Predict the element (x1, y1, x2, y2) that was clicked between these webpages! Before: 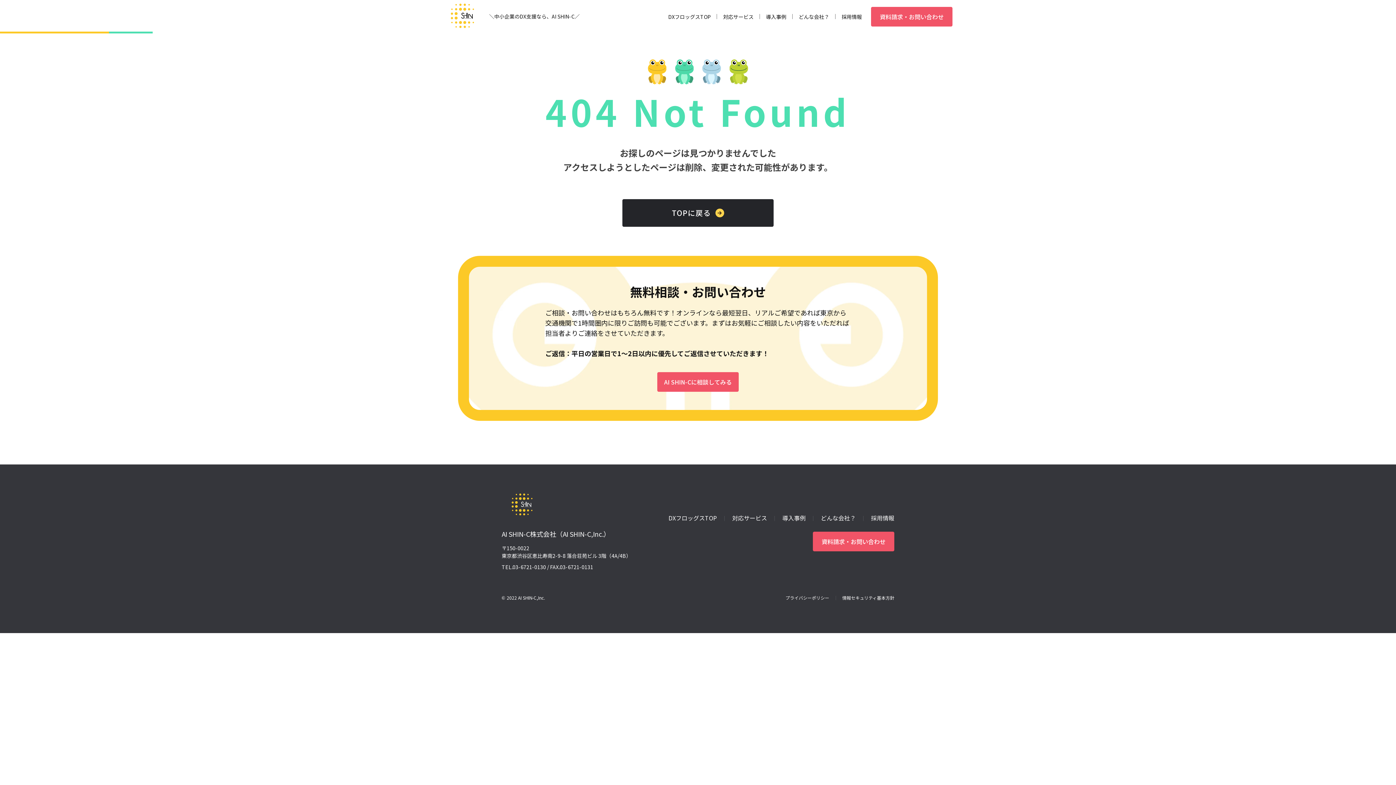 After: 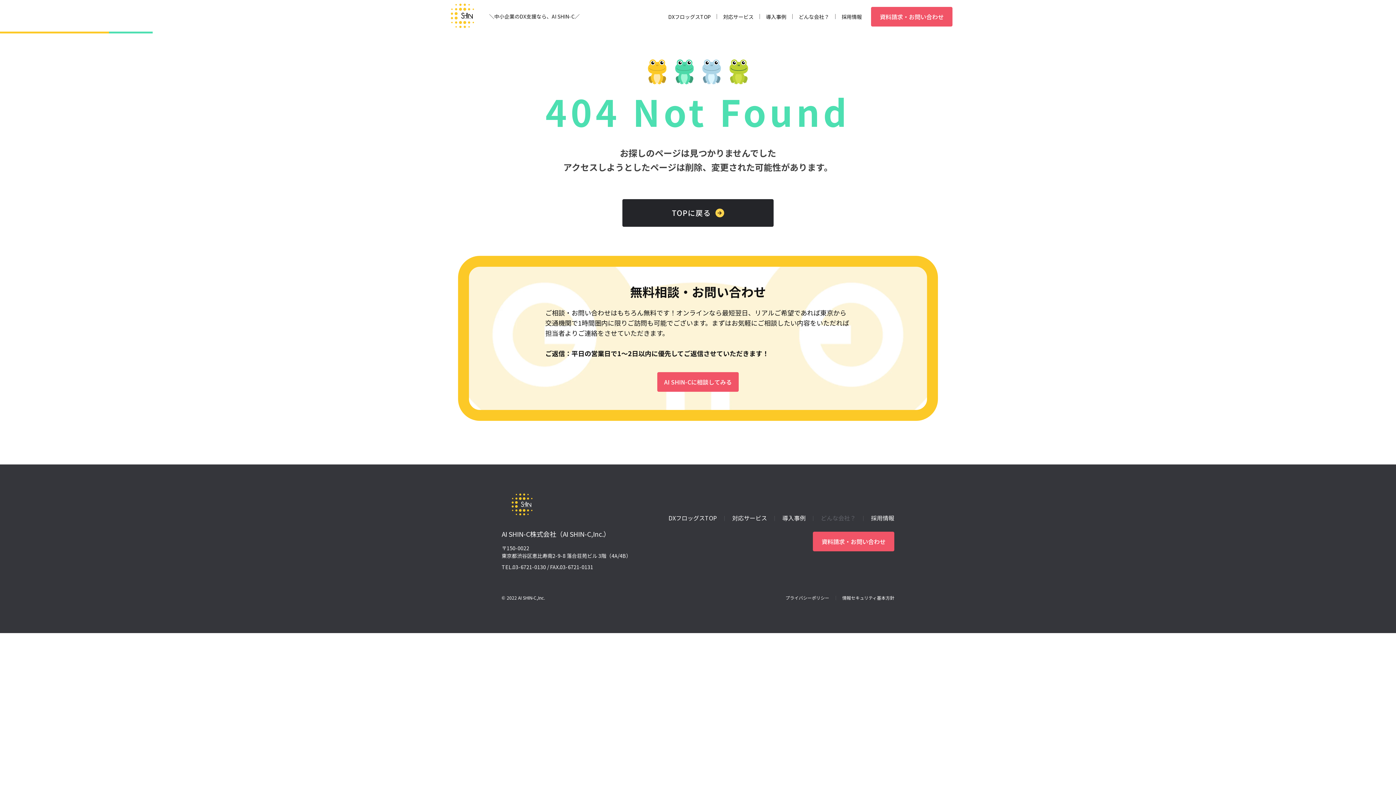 Action: label: どんな会社？ bbox: (821, 513, 856, 522)